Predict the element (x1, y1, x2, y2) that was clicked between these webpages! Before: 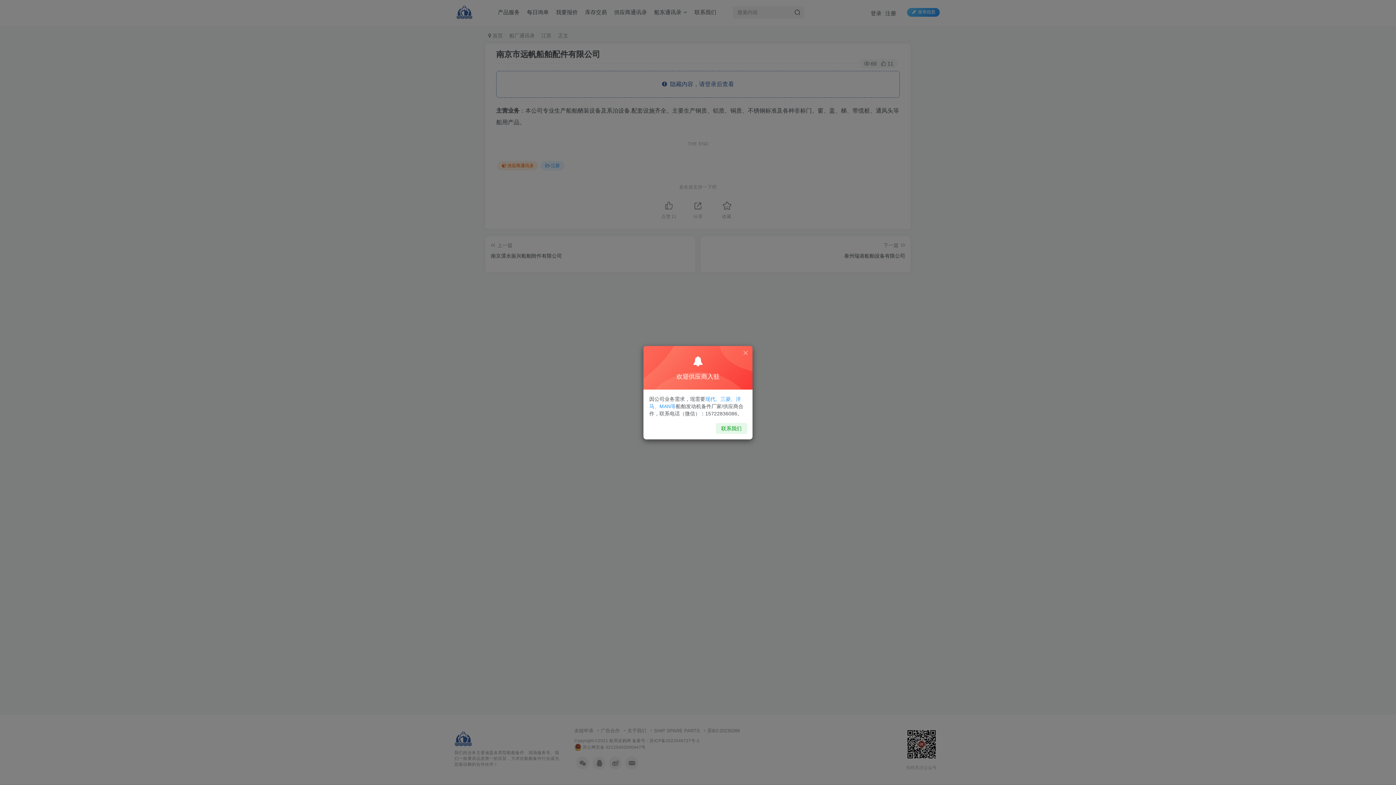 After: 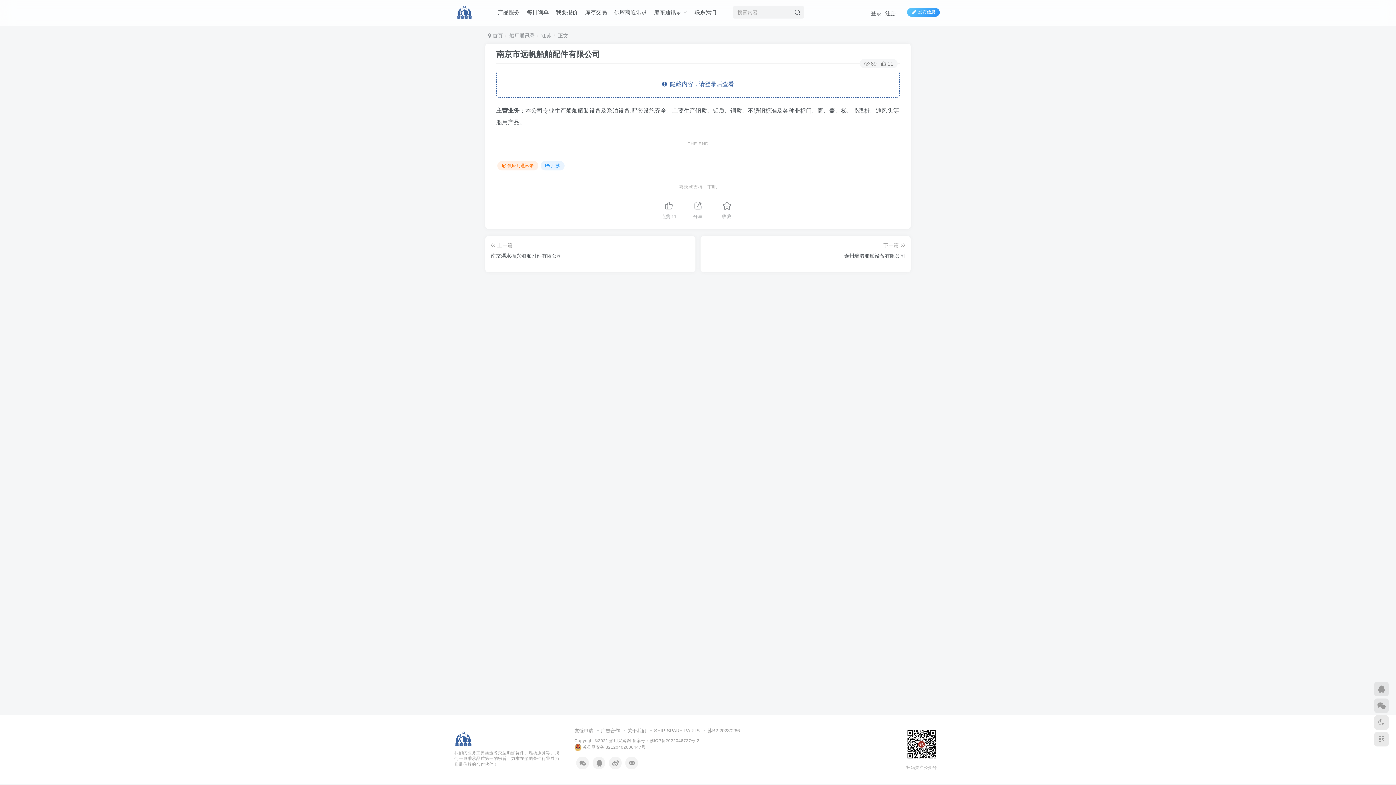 Action: bbox: (742, 349, 749, 356)